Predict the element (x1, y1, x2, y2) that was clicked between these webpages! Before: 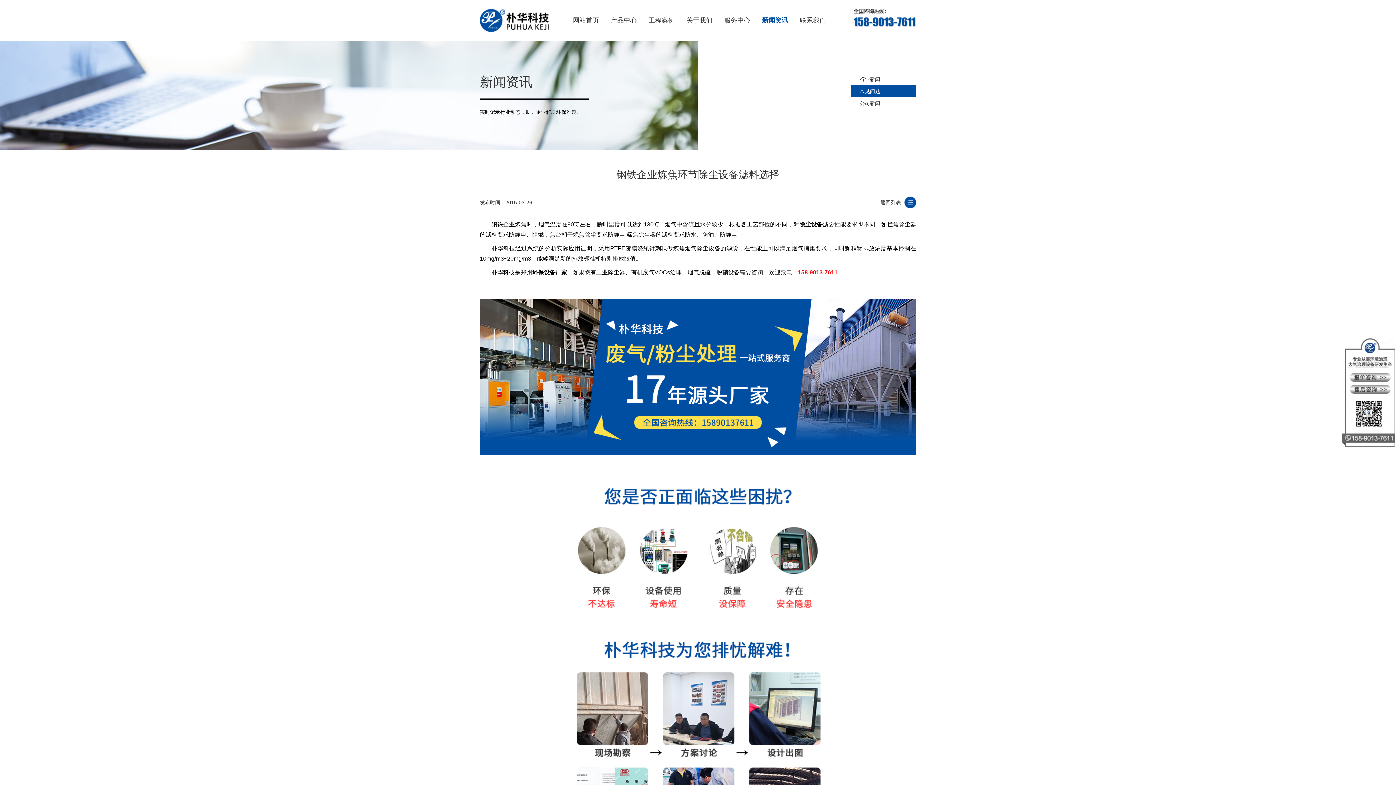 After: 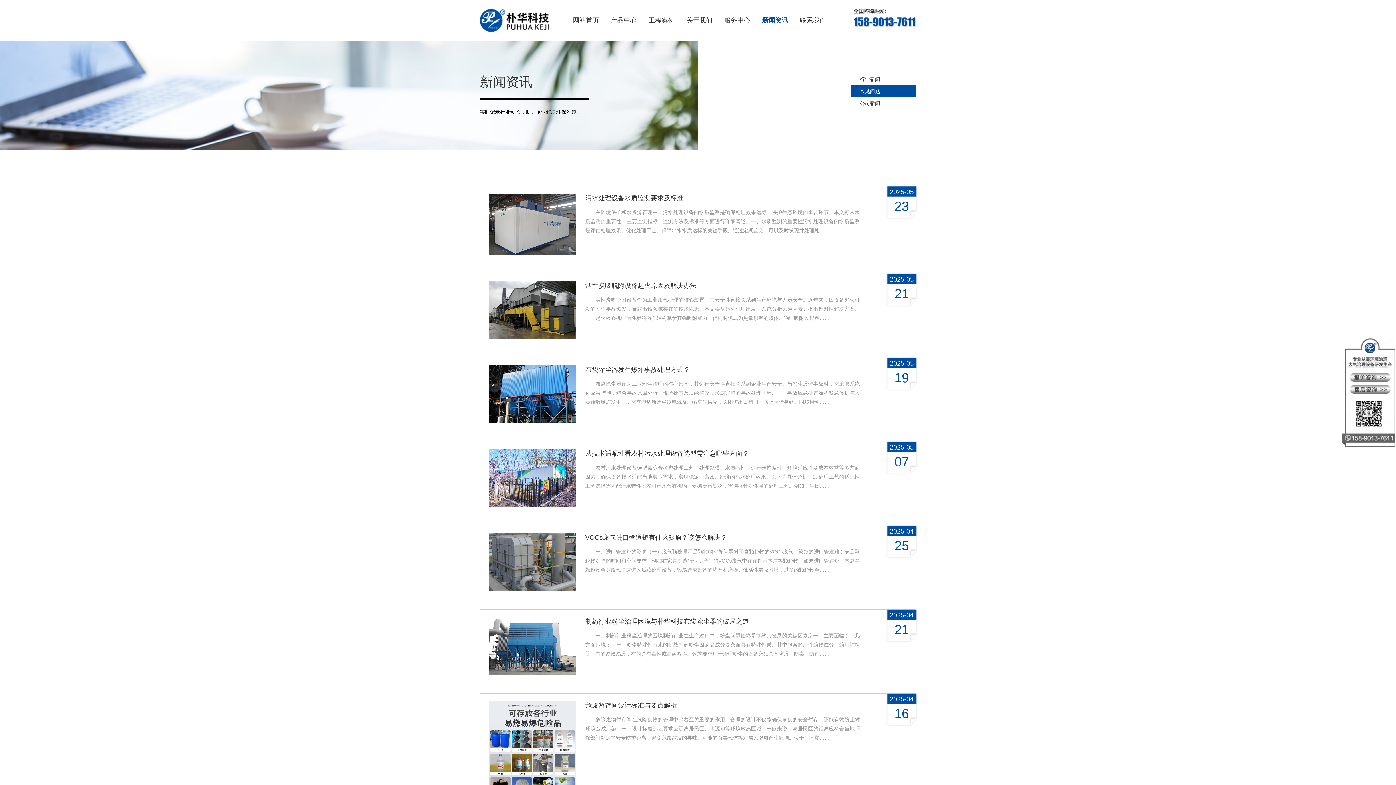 Action: bbox: (880, 196, 916, 208) label: 返回列表